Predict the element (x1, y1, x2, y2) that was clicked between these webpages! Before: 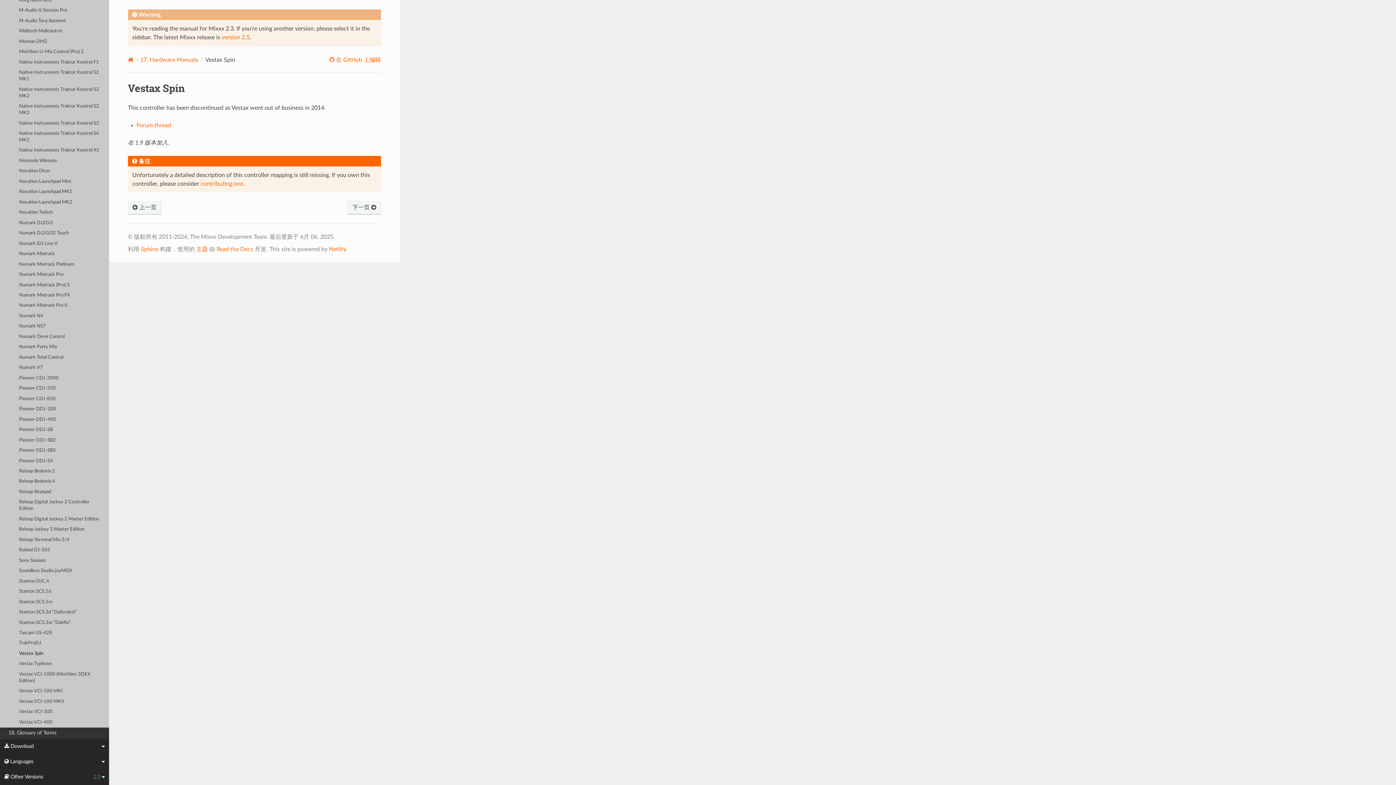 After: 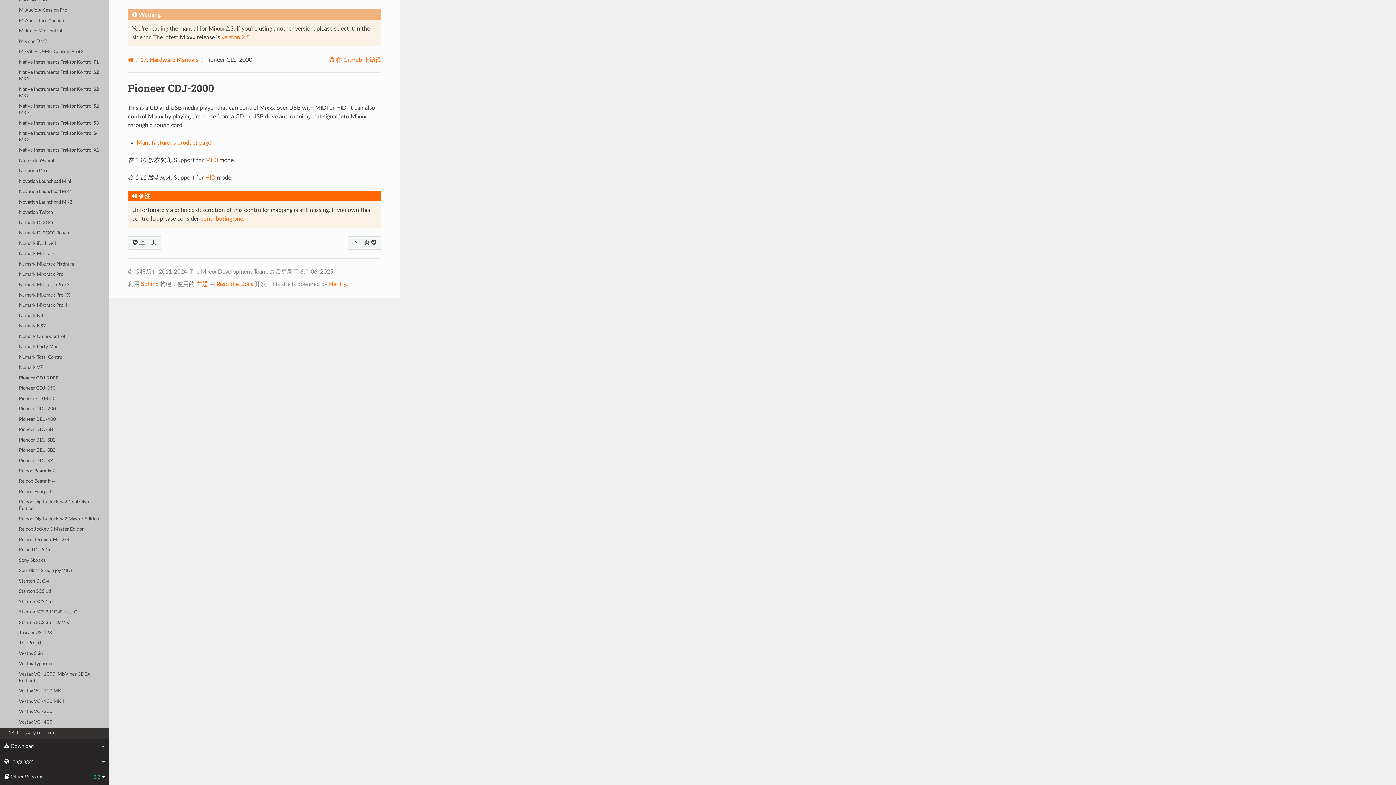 Action: label: Pioneer CDJ-2000 bbox: (0, 373, 109, 383)